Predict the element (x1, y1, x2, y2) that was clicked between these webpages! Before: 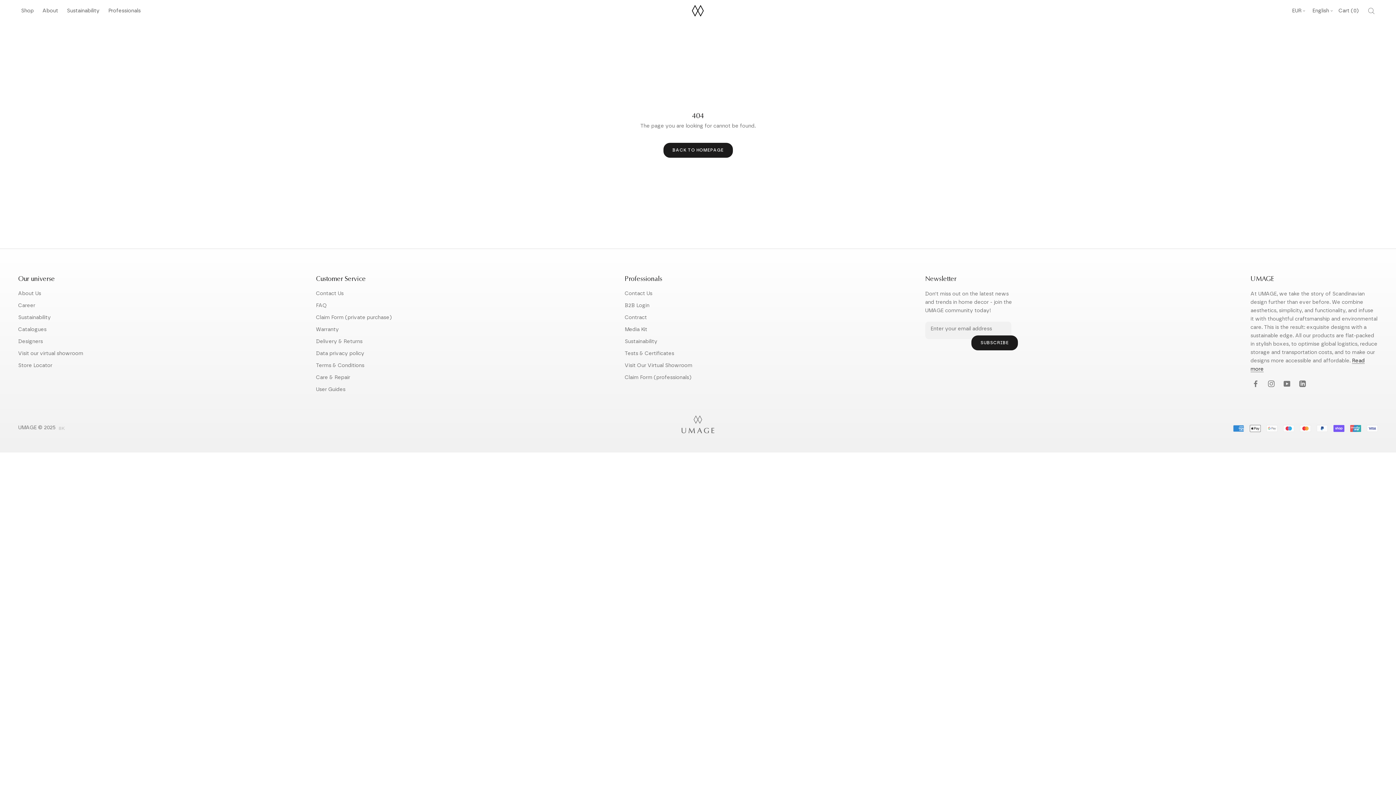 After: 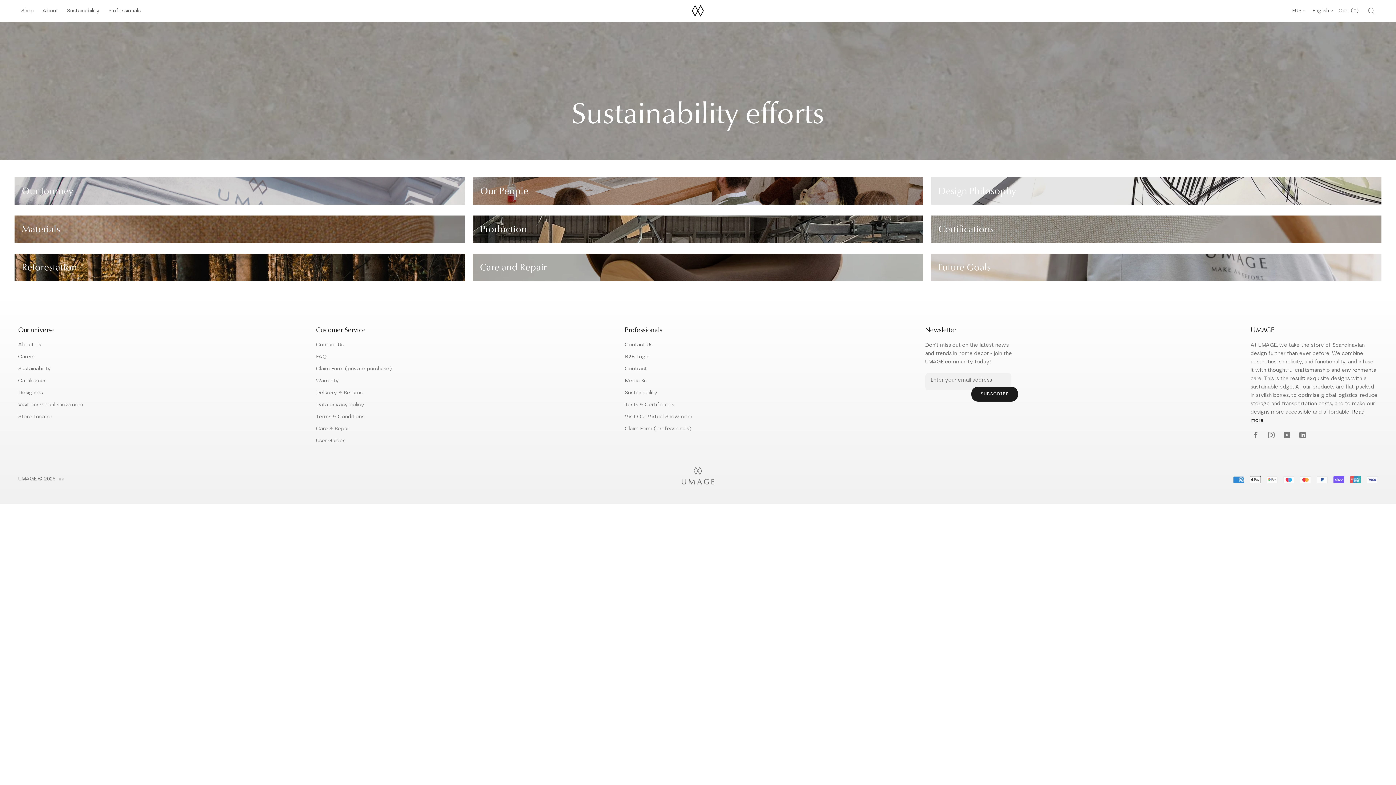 Action: label: Sustainability bbox: (18, 314, 83, 321)